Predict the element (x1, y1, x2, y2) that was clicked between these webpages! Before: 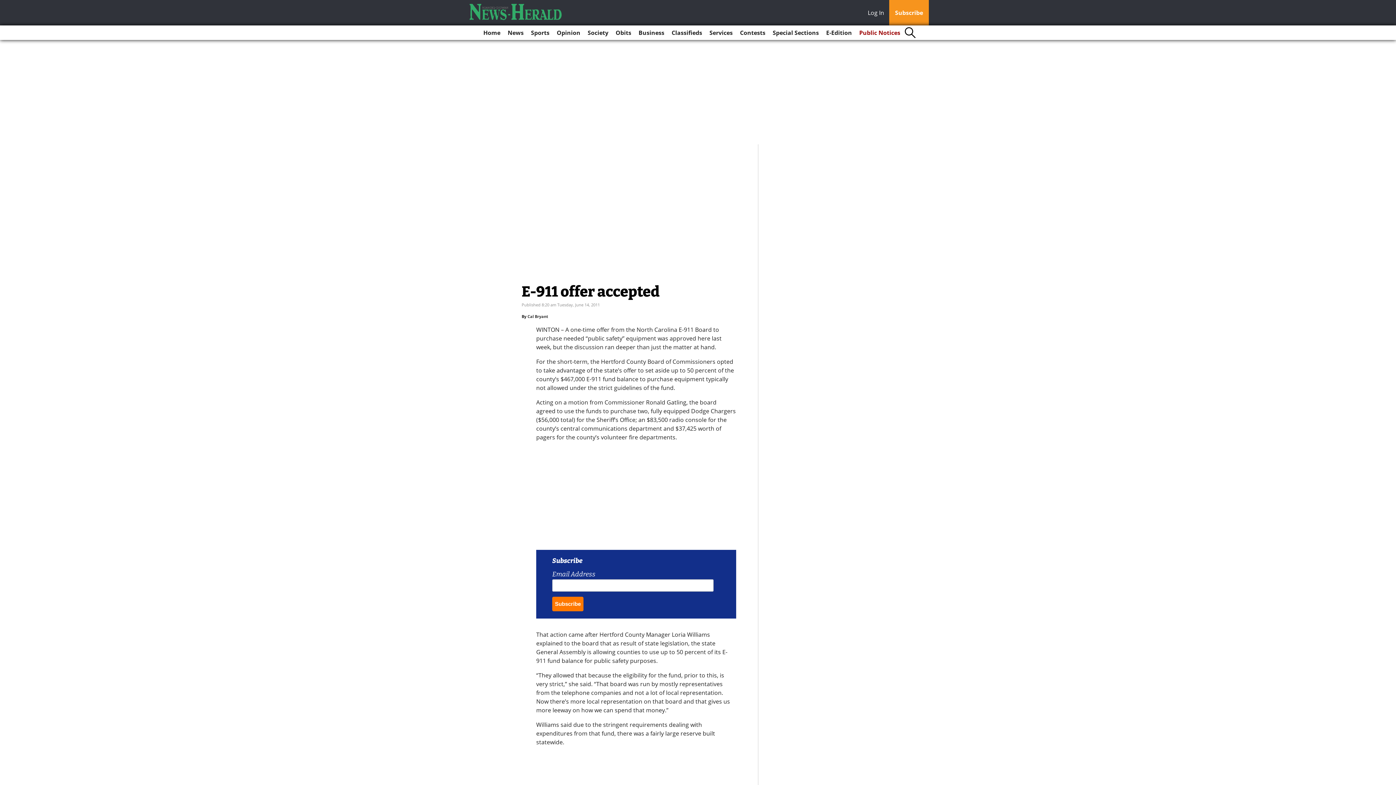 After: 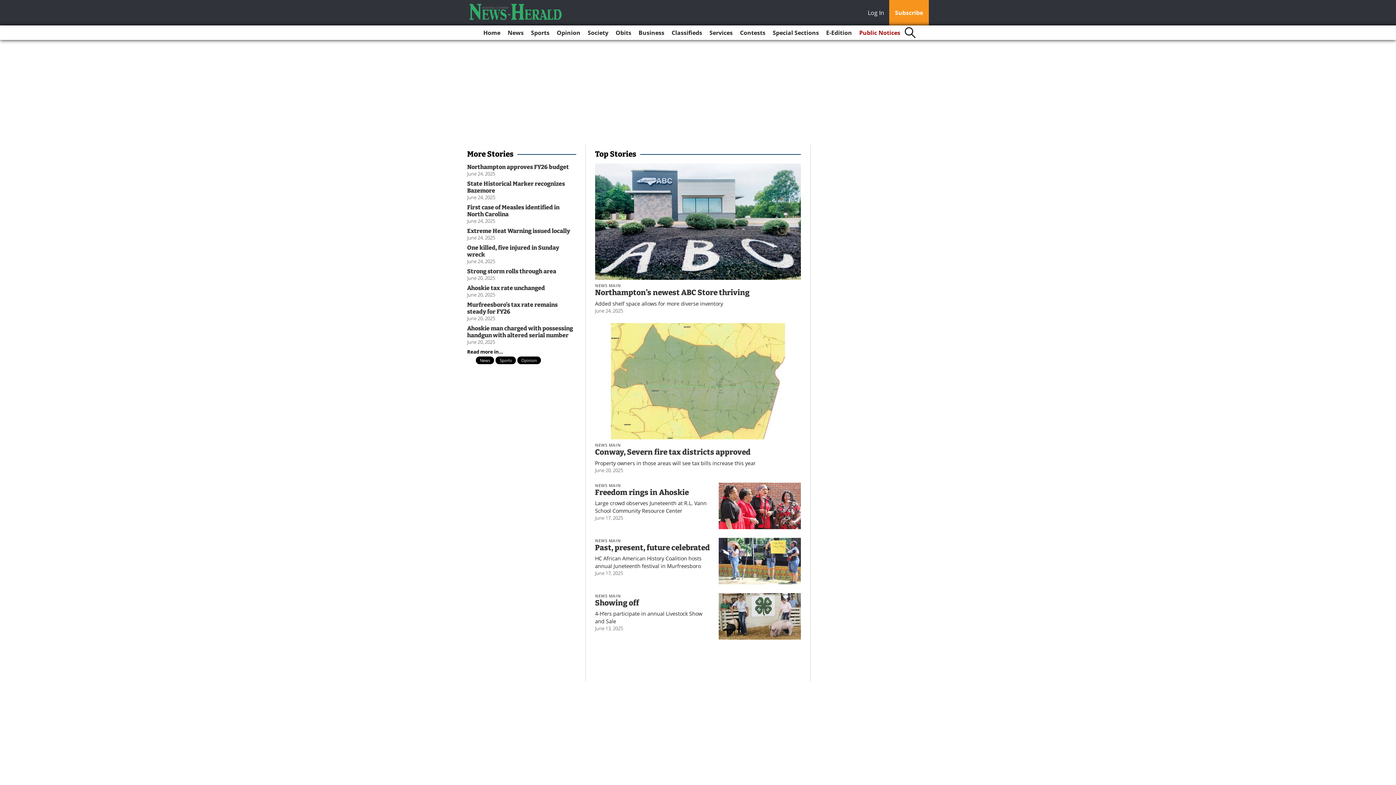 Action: bbox: (467, 2, 564, 20)